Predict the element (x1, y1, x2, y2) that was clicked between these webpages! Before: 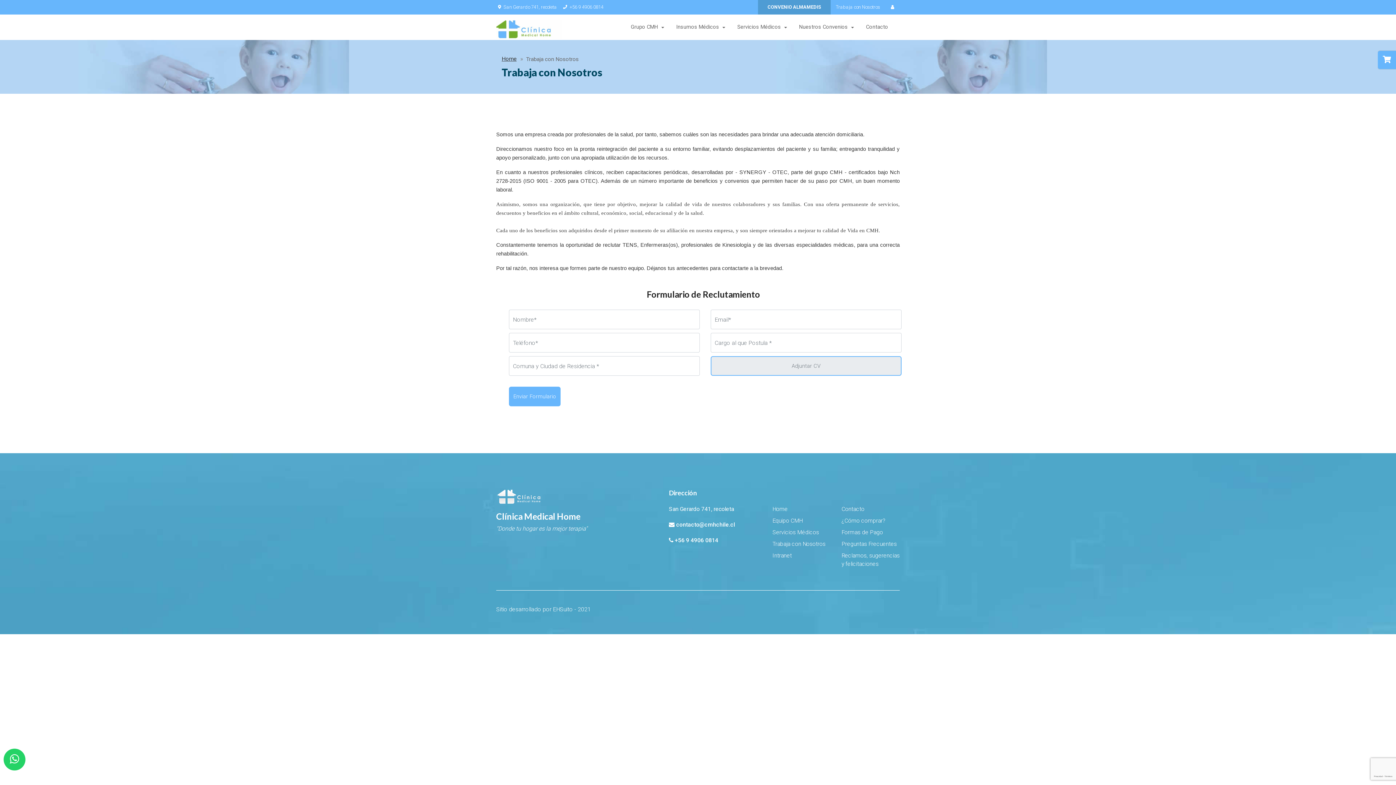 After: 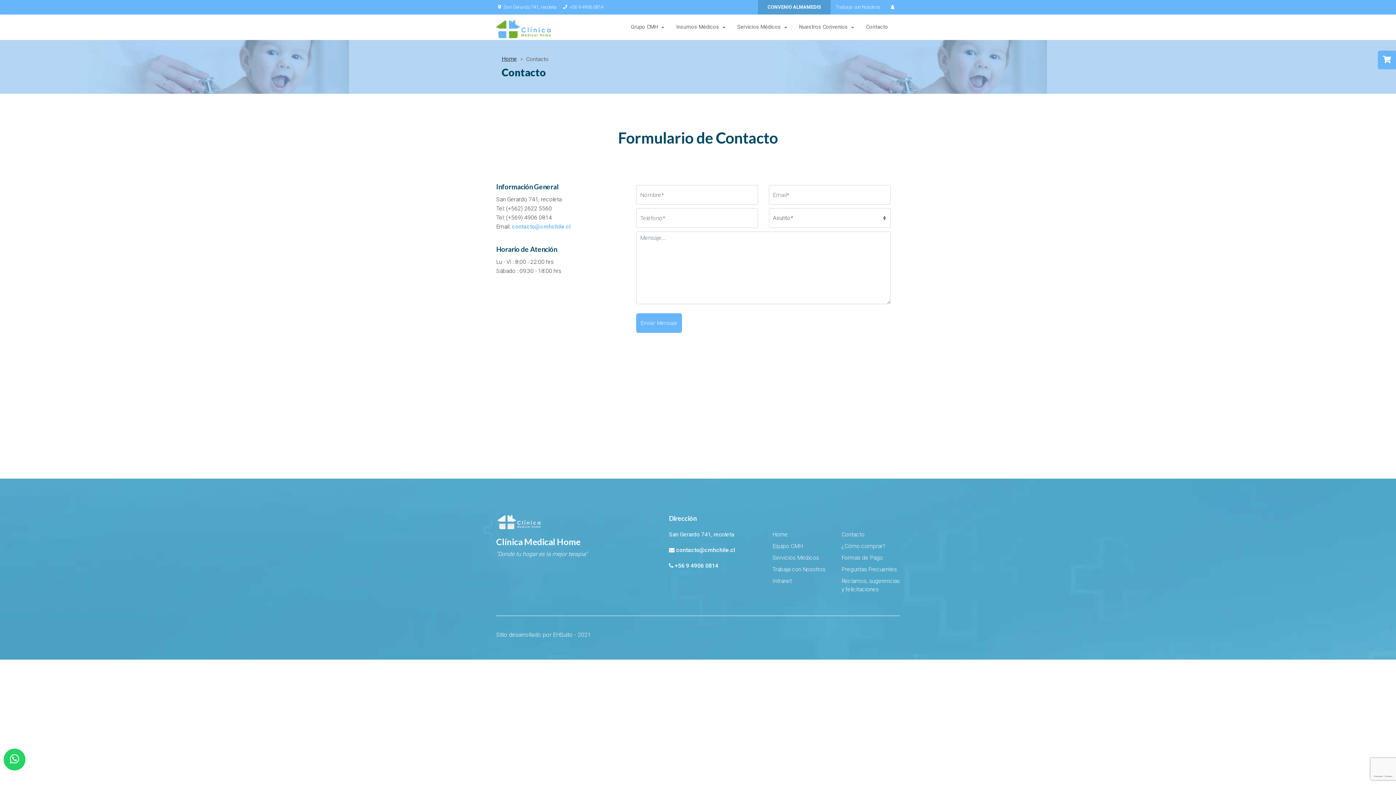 Action: label: Contacto bbox: (841, 506, 864, 512)